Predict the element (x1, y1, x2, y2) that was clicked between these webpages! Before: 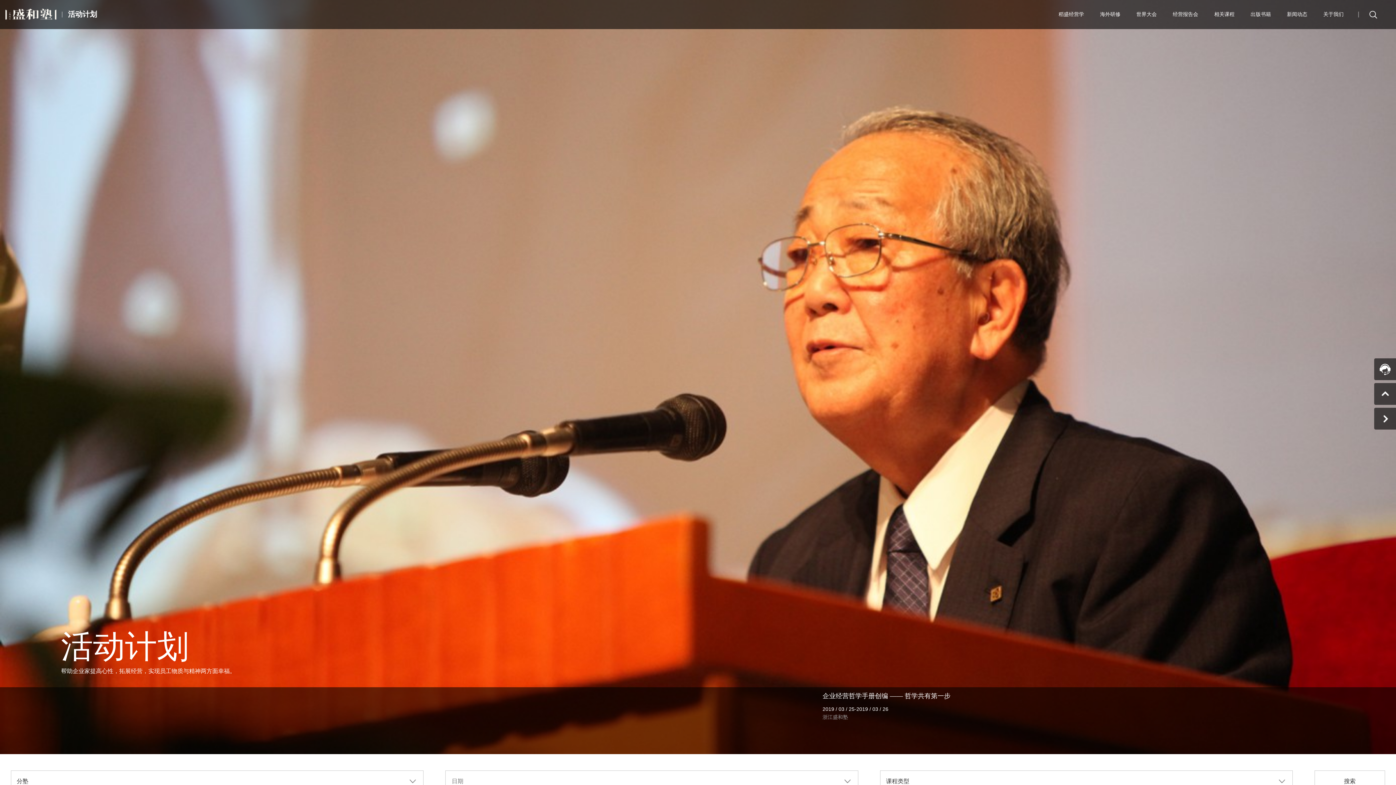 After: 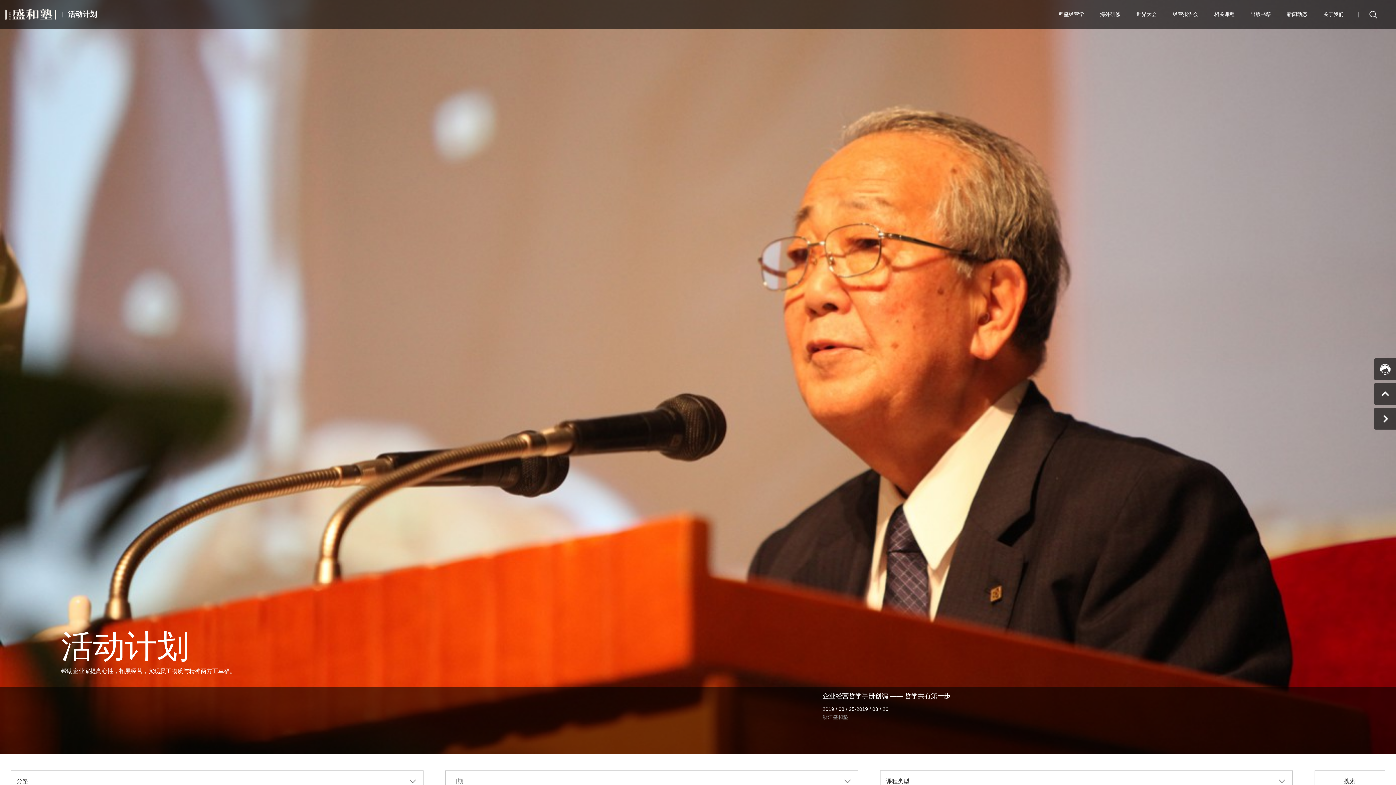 Action: bbox: (1374, 383, 1396, 405)